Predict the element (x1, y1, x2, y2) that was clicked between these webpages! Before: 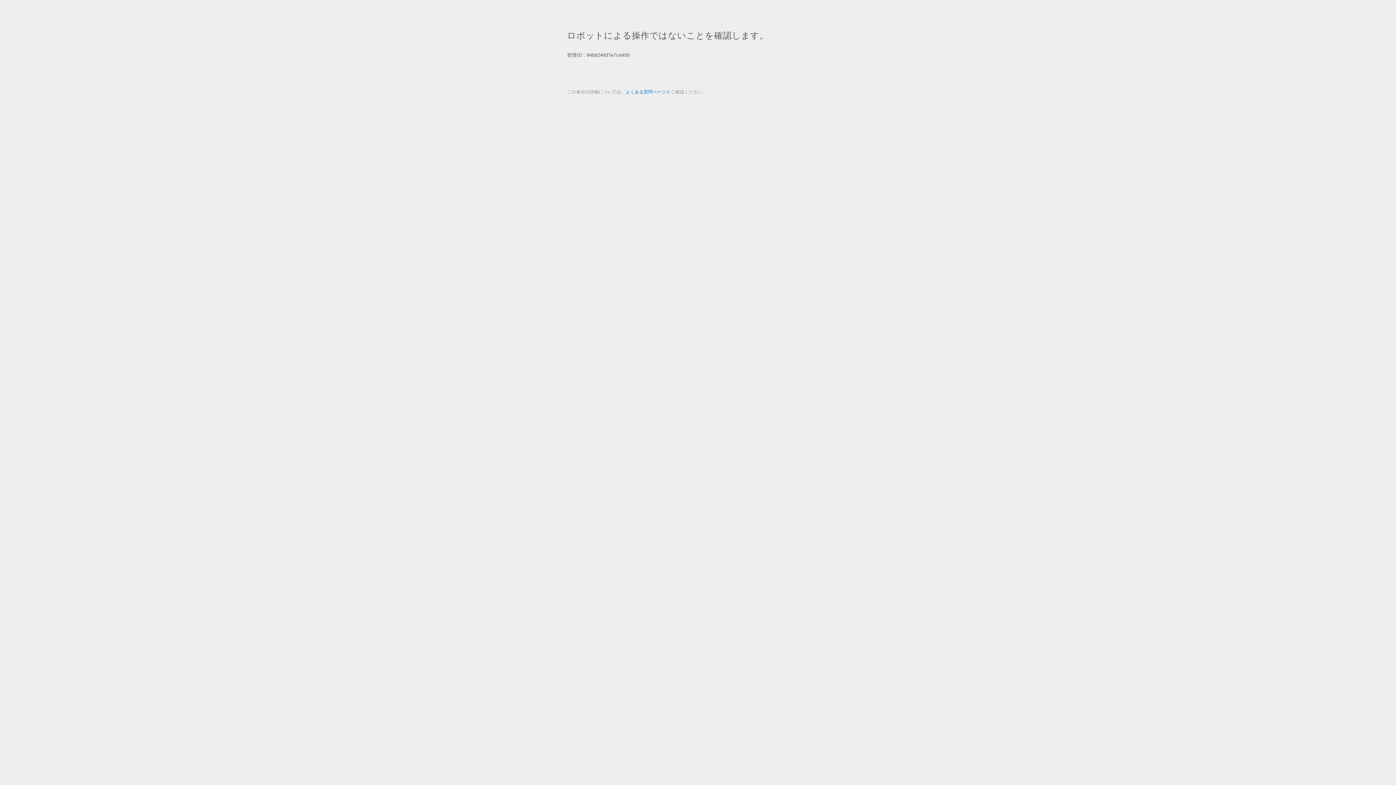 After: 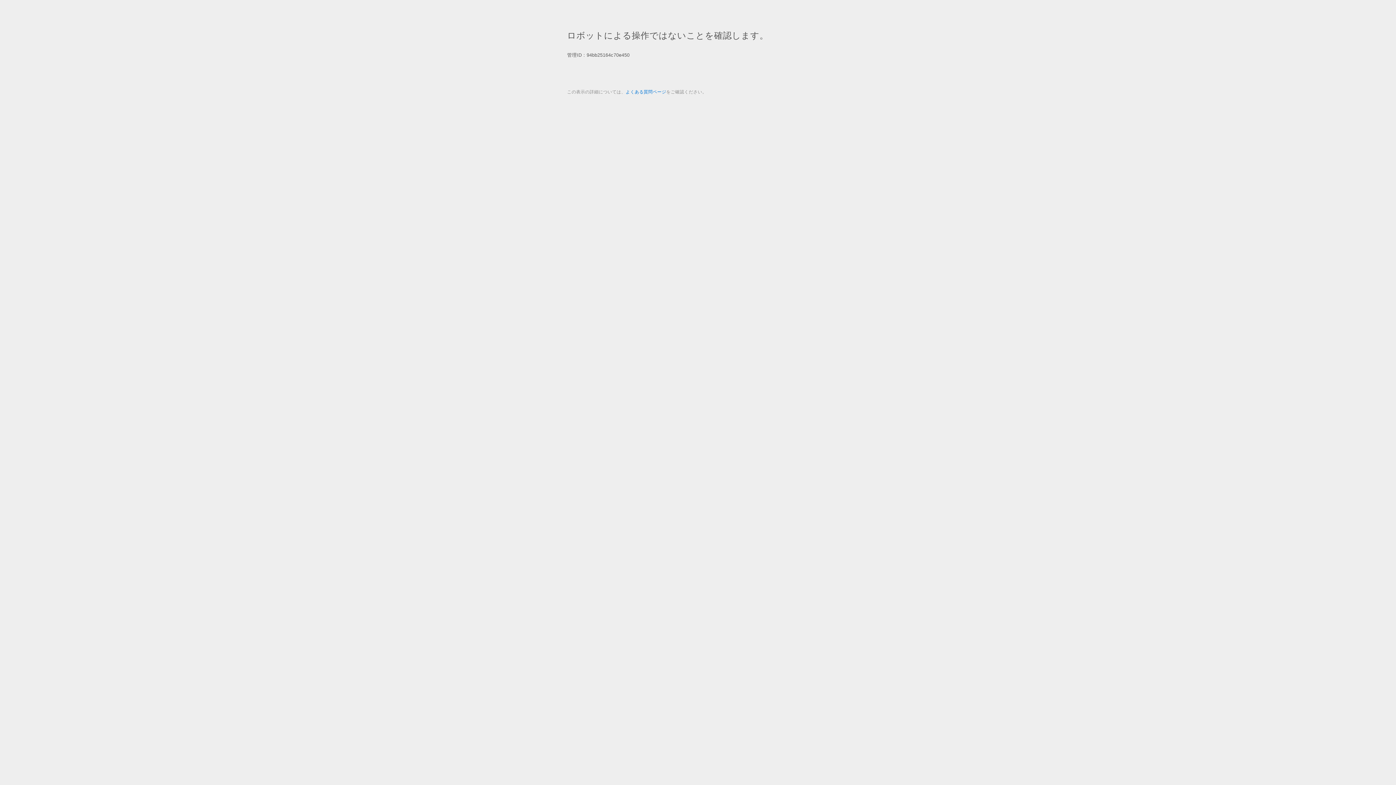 Action: label: よくある質問ページ bbox: (625, 89, 666, 94)